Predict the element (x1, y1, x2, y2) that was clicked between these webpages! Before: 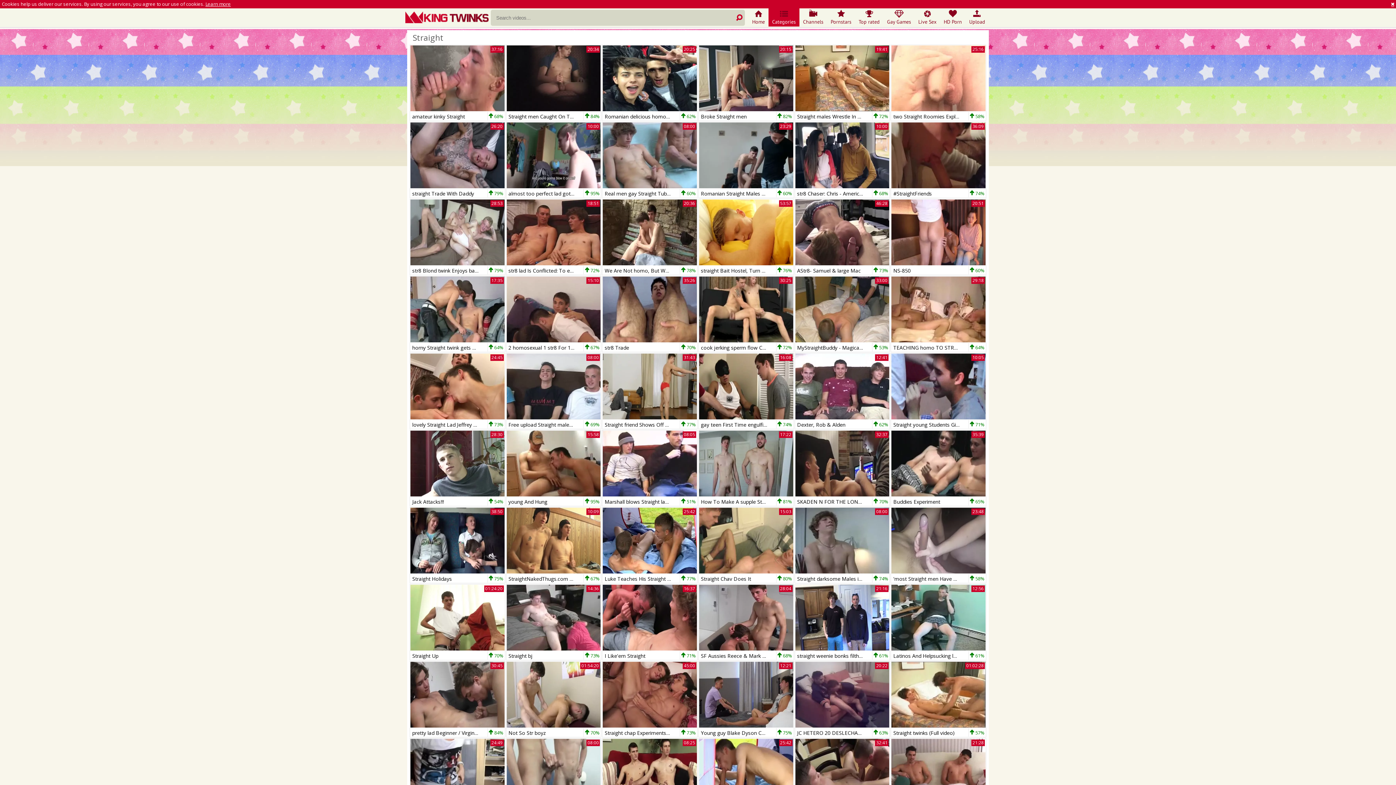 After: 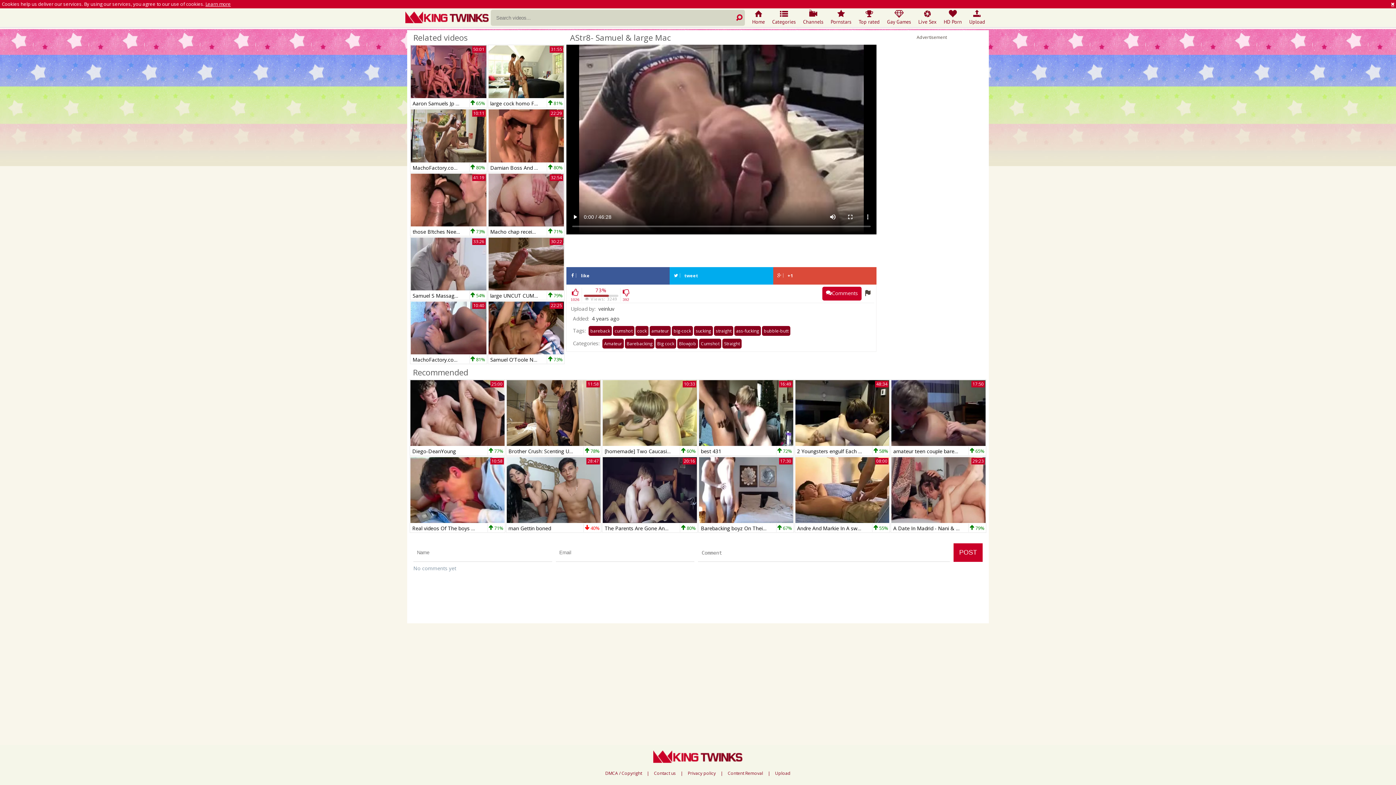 Action: bbox: (795, 265, 889, 274) label: AStr8- Samuel & large Mac
 73%